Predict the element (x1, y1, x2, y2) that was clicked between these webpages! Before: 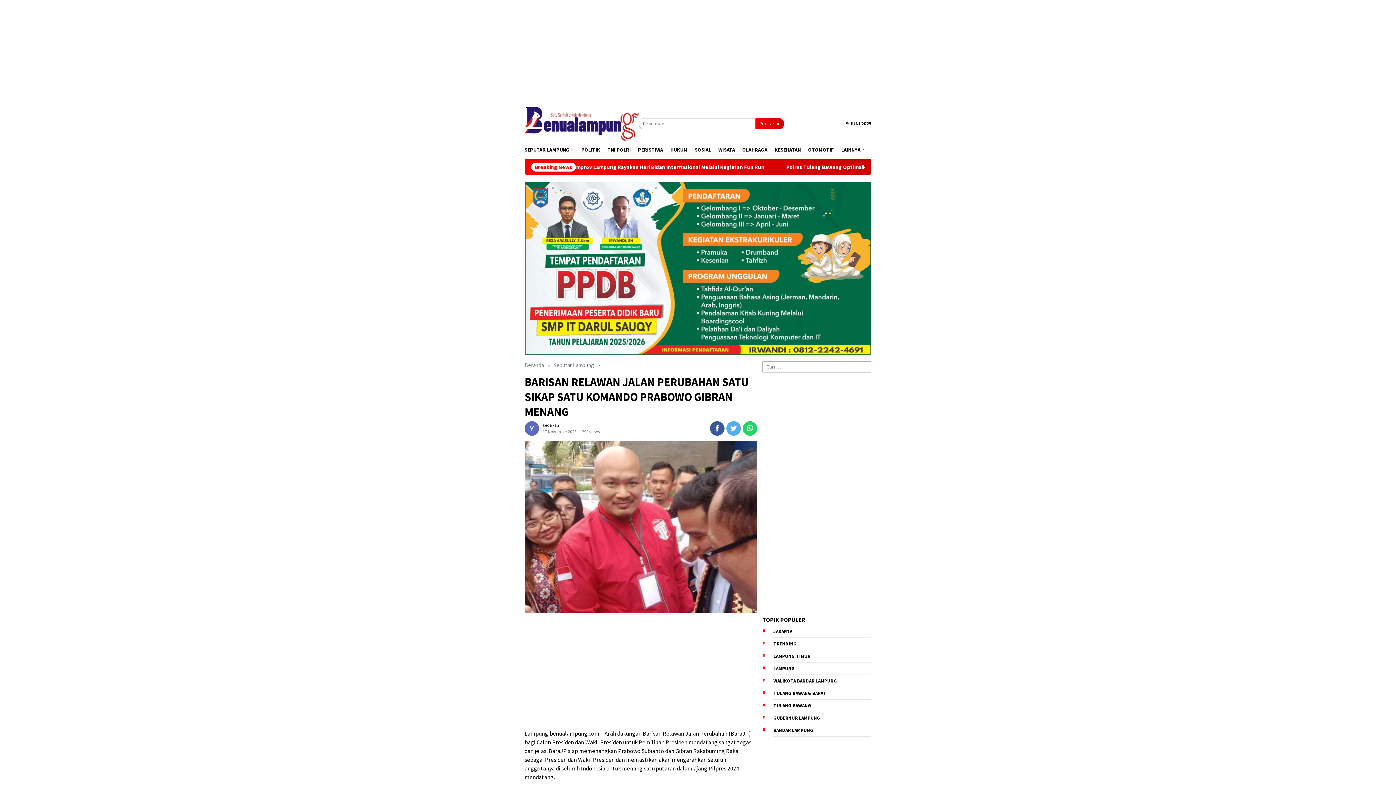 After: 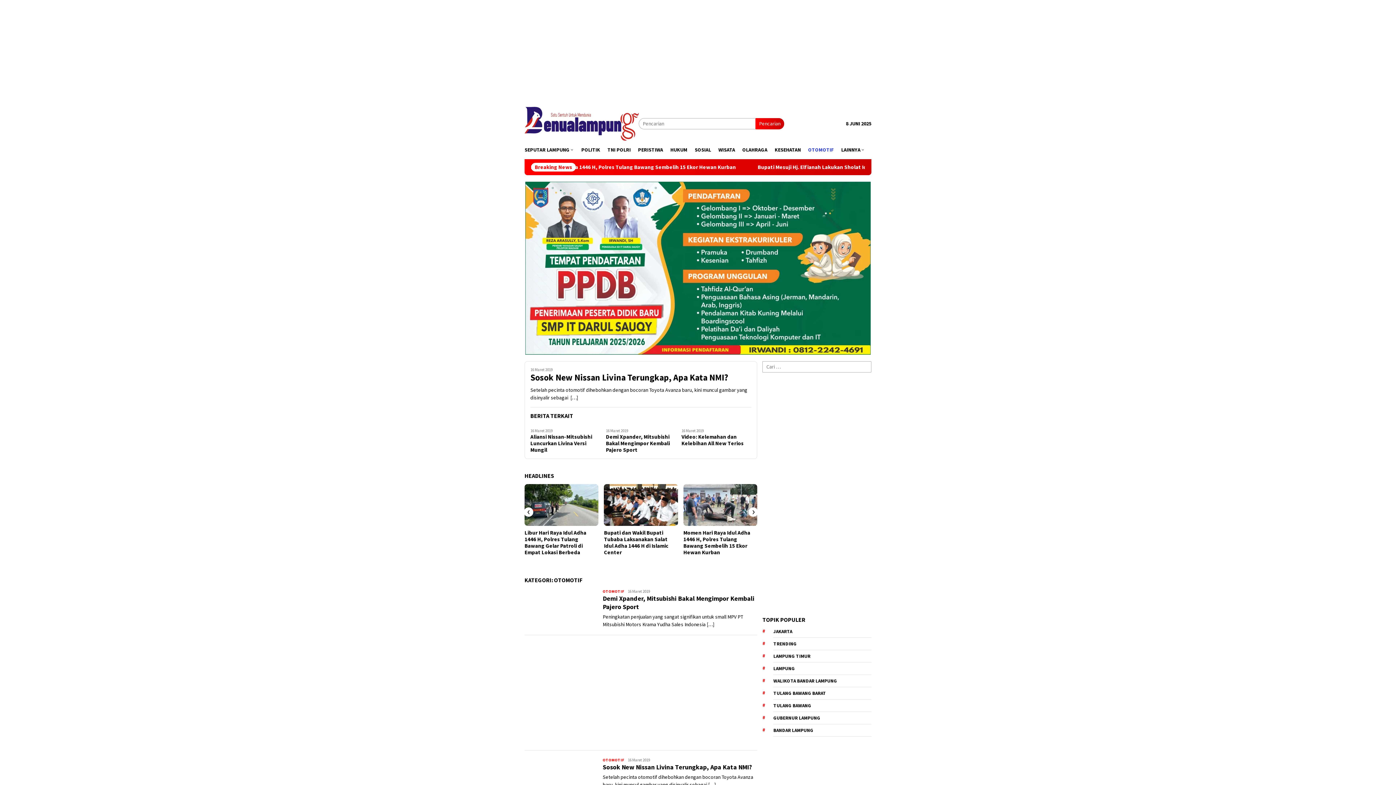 Action: label: OTOMOTIF bbox: (804, 140, 837, 159)